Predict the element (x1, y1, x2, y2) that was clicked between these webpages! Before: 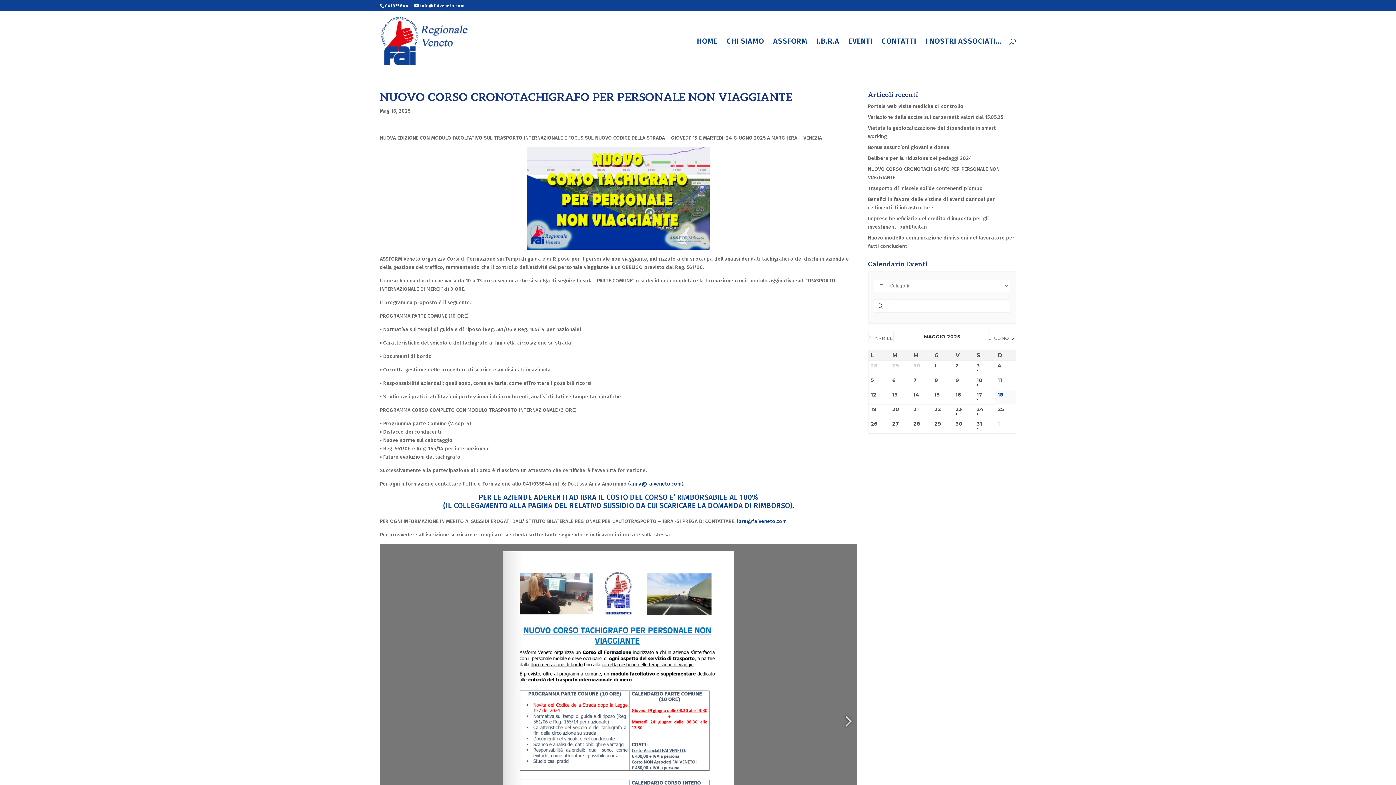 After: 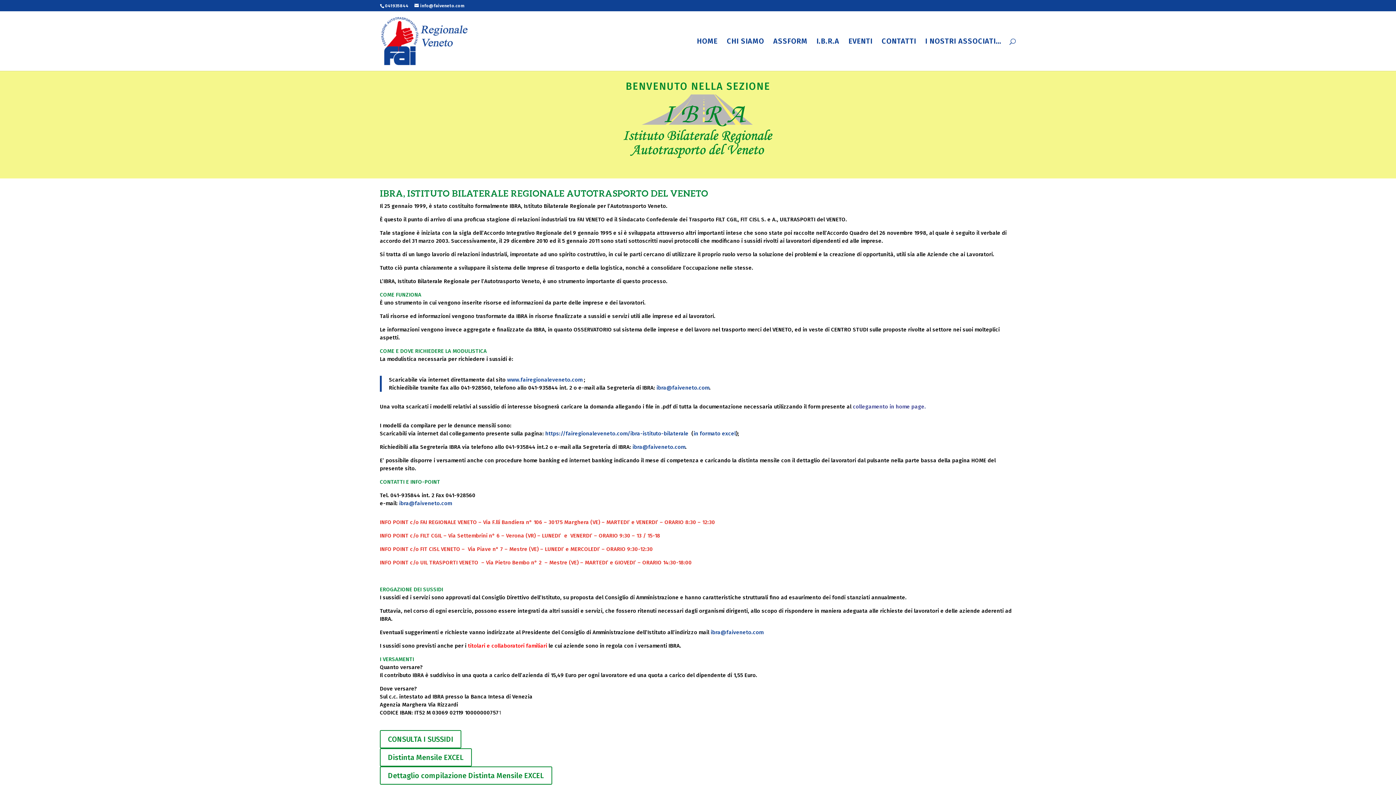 Action: bbox: (816, 38, 839, 70) label: I.B.R.A